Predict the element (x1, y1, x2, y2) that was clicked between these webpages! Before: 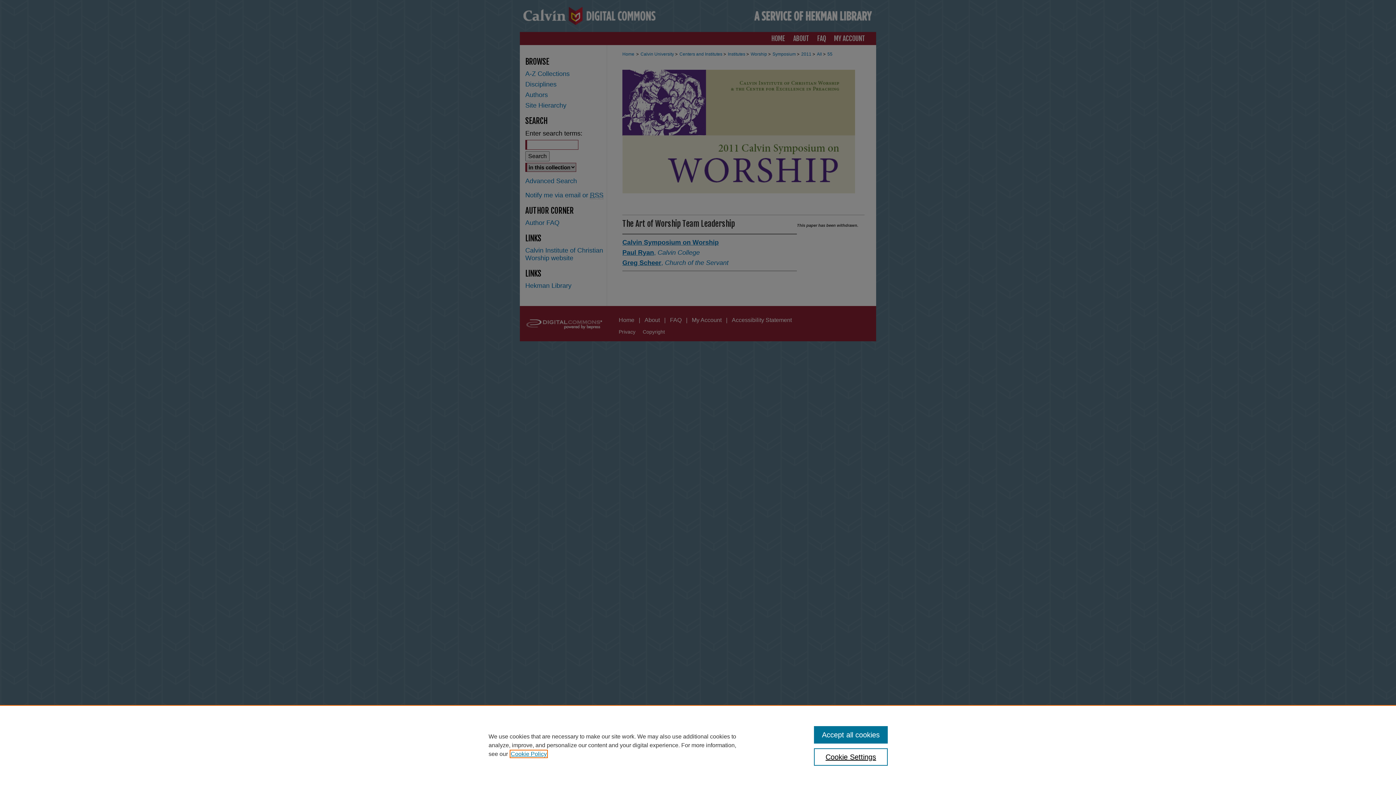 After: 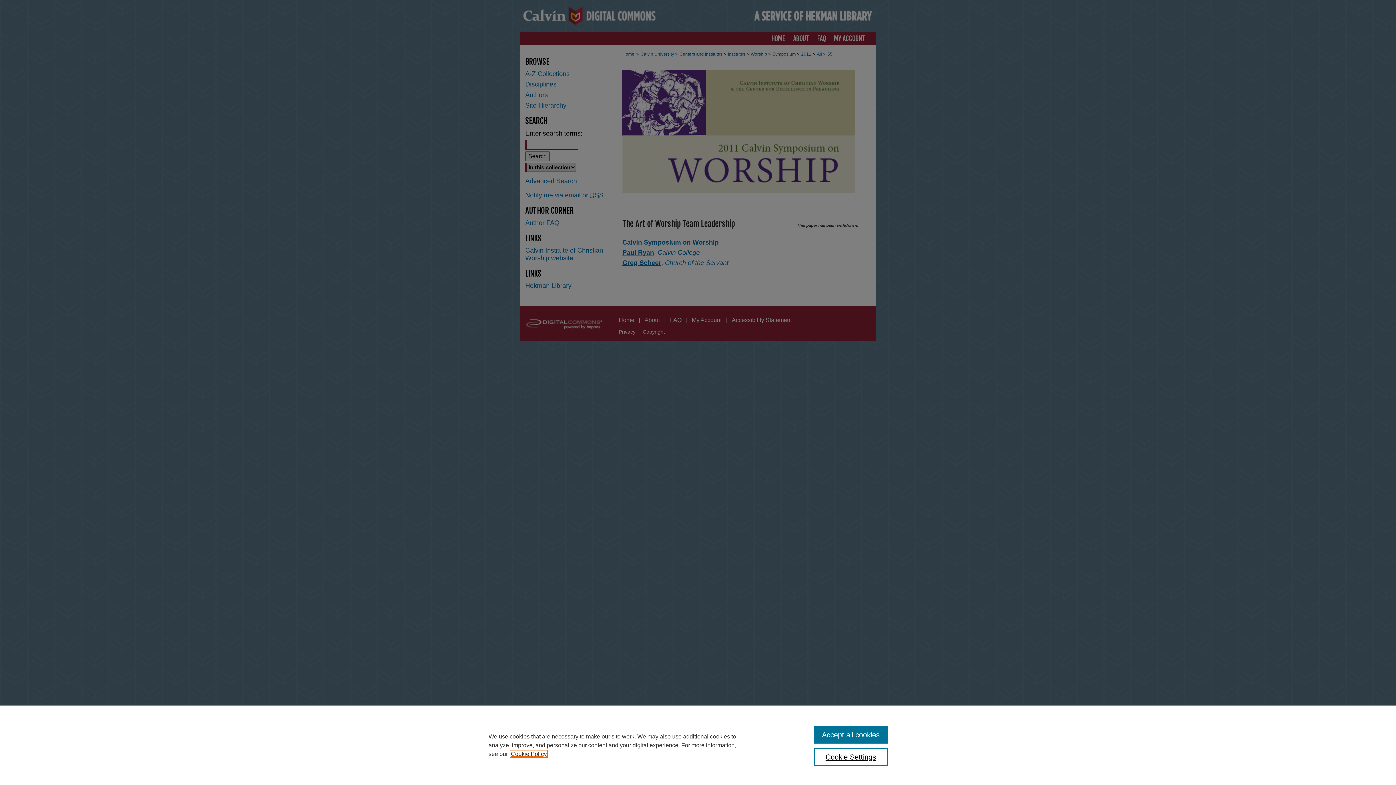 Action: label: , opens in a new tab bbox: (510, 751, 546, 757)